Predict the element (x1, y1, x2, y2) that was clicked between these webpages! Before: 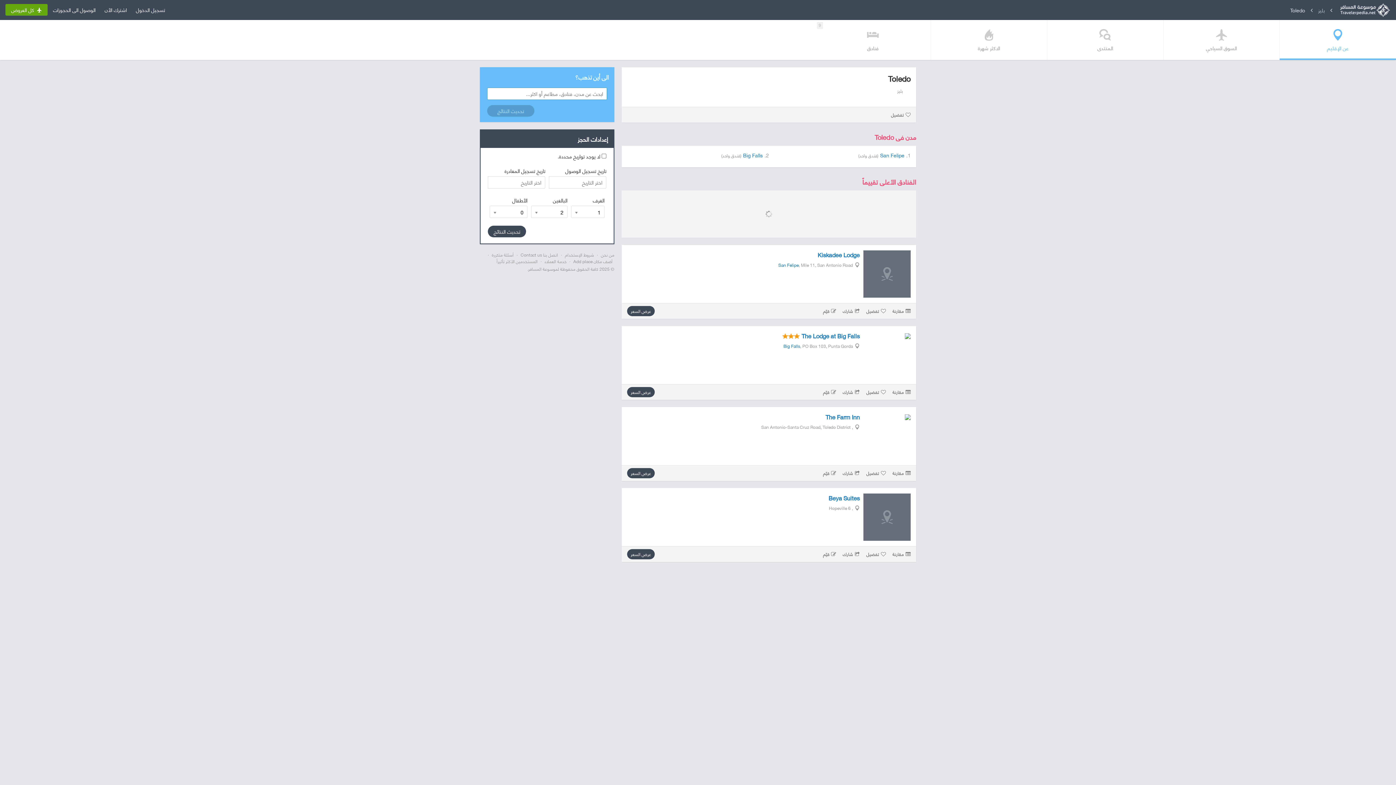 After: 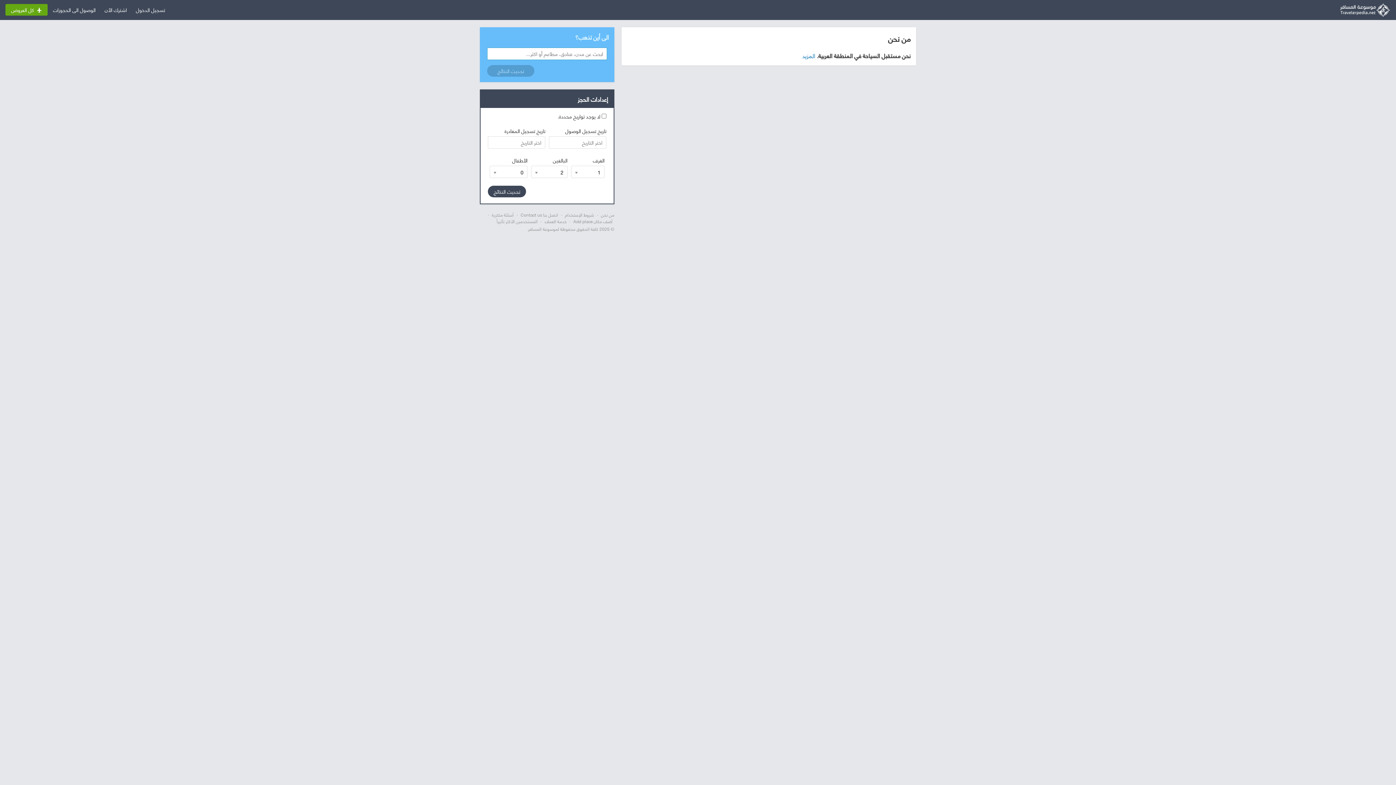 Action: label: من نحن bbox: (601, 250, 614, 258)